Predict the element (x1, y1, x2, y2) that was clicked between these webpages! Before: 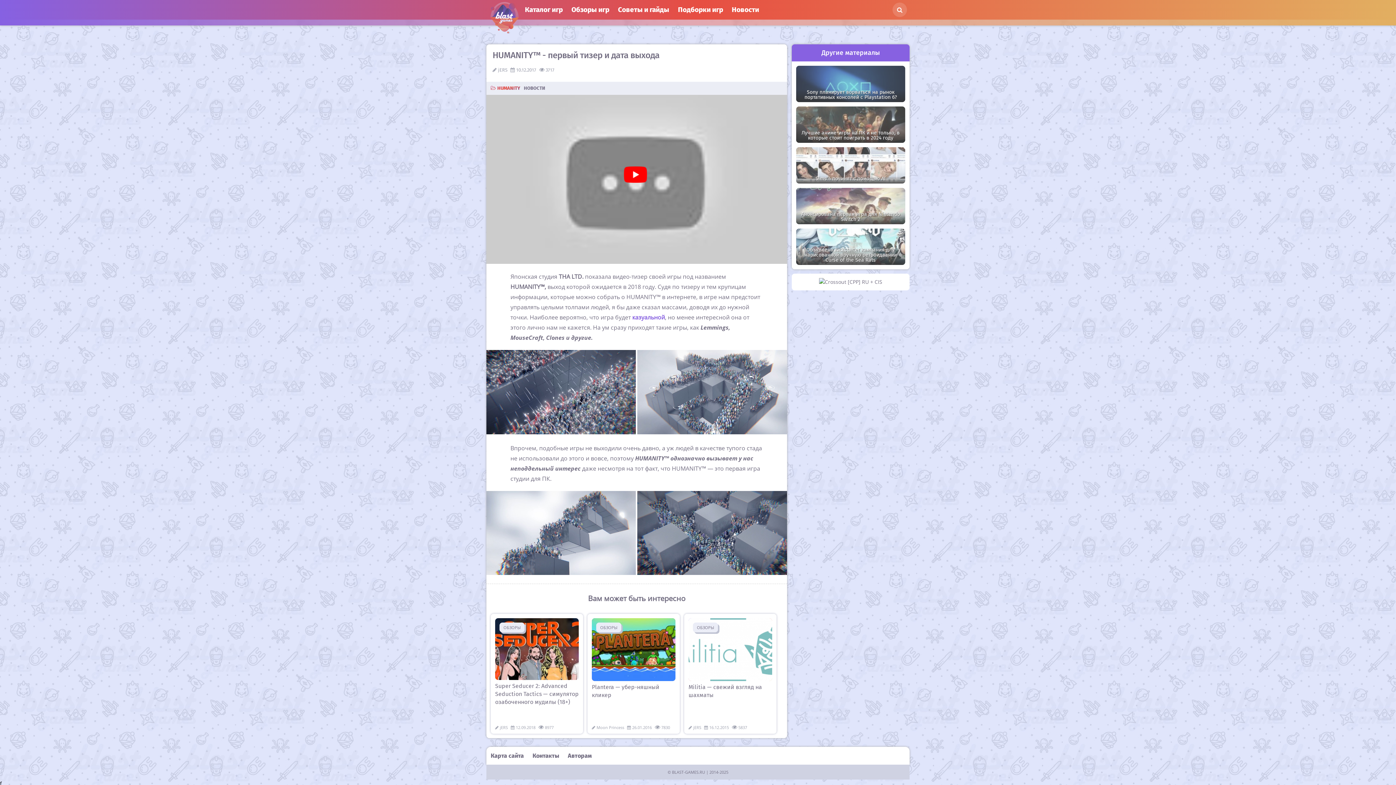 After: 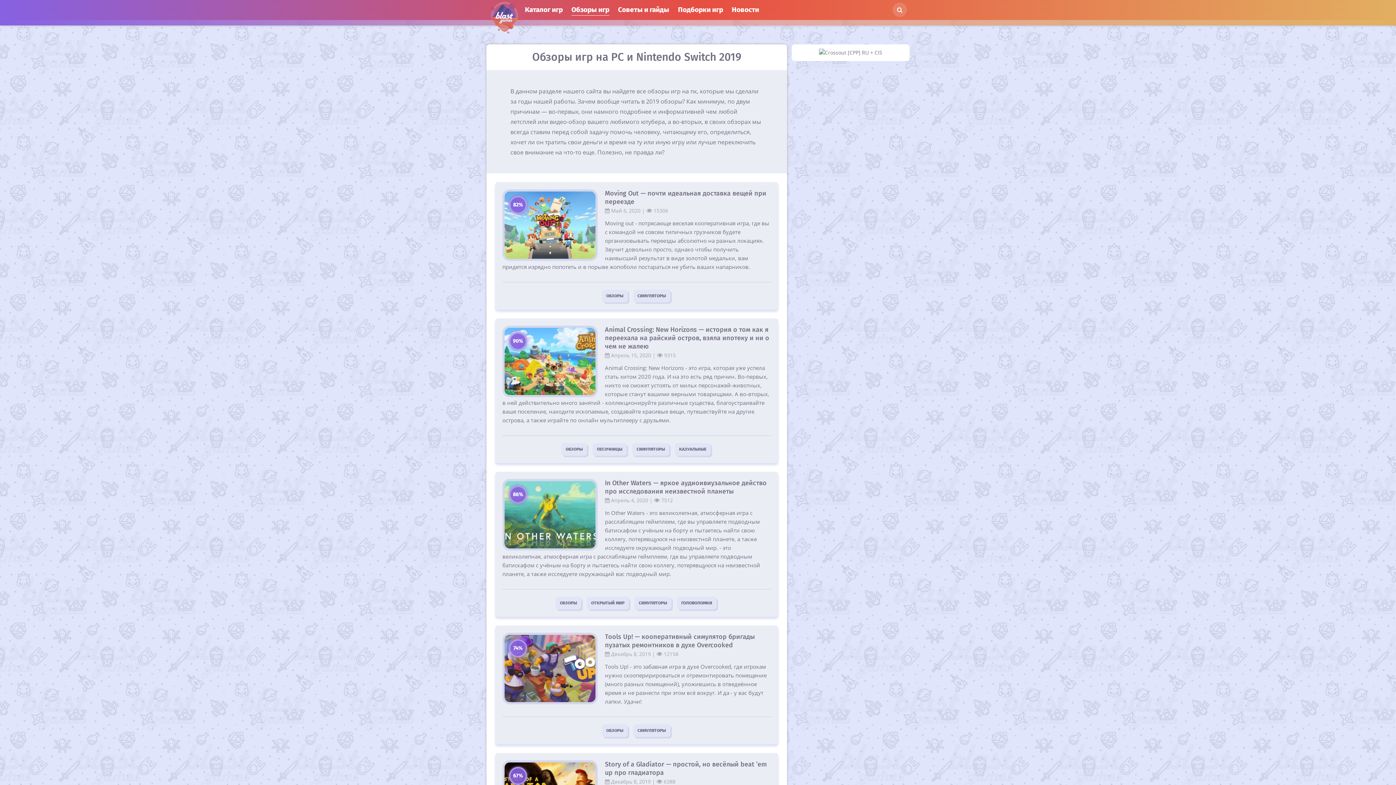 Action: label: ОБЗОРЫ bbox: (600, 625, 617, 630)